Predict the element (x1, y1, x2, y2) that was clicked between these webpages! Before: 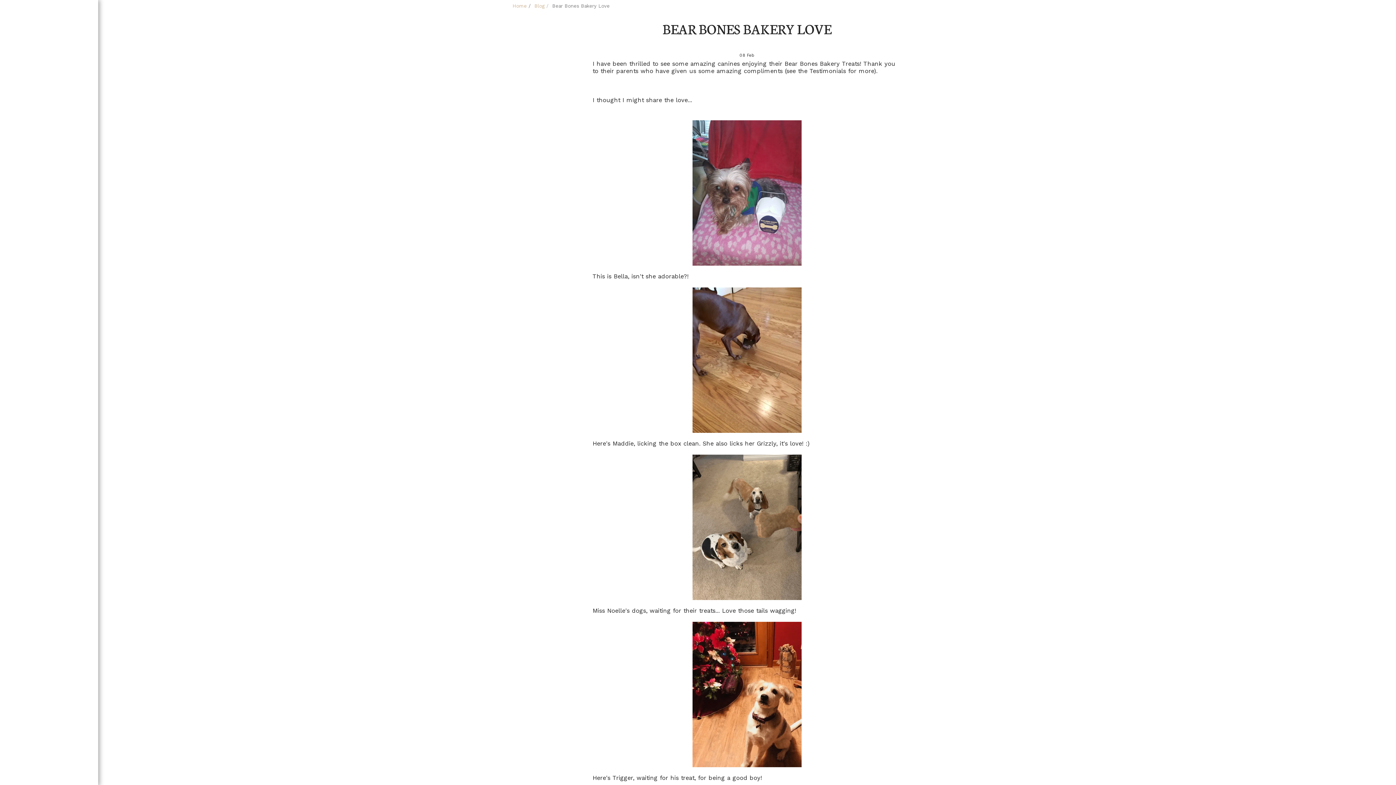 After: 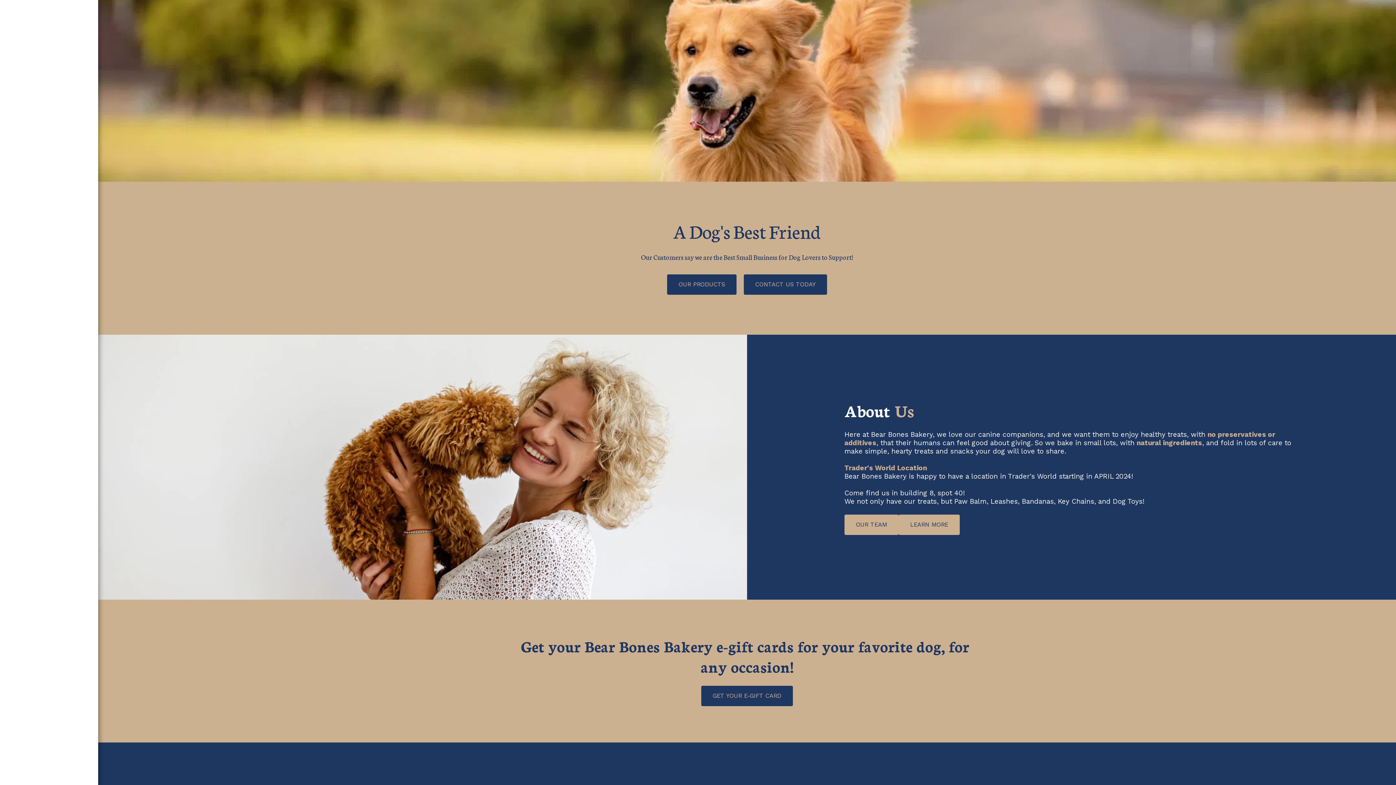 Action: bbox: (7, 119, 90, 156)